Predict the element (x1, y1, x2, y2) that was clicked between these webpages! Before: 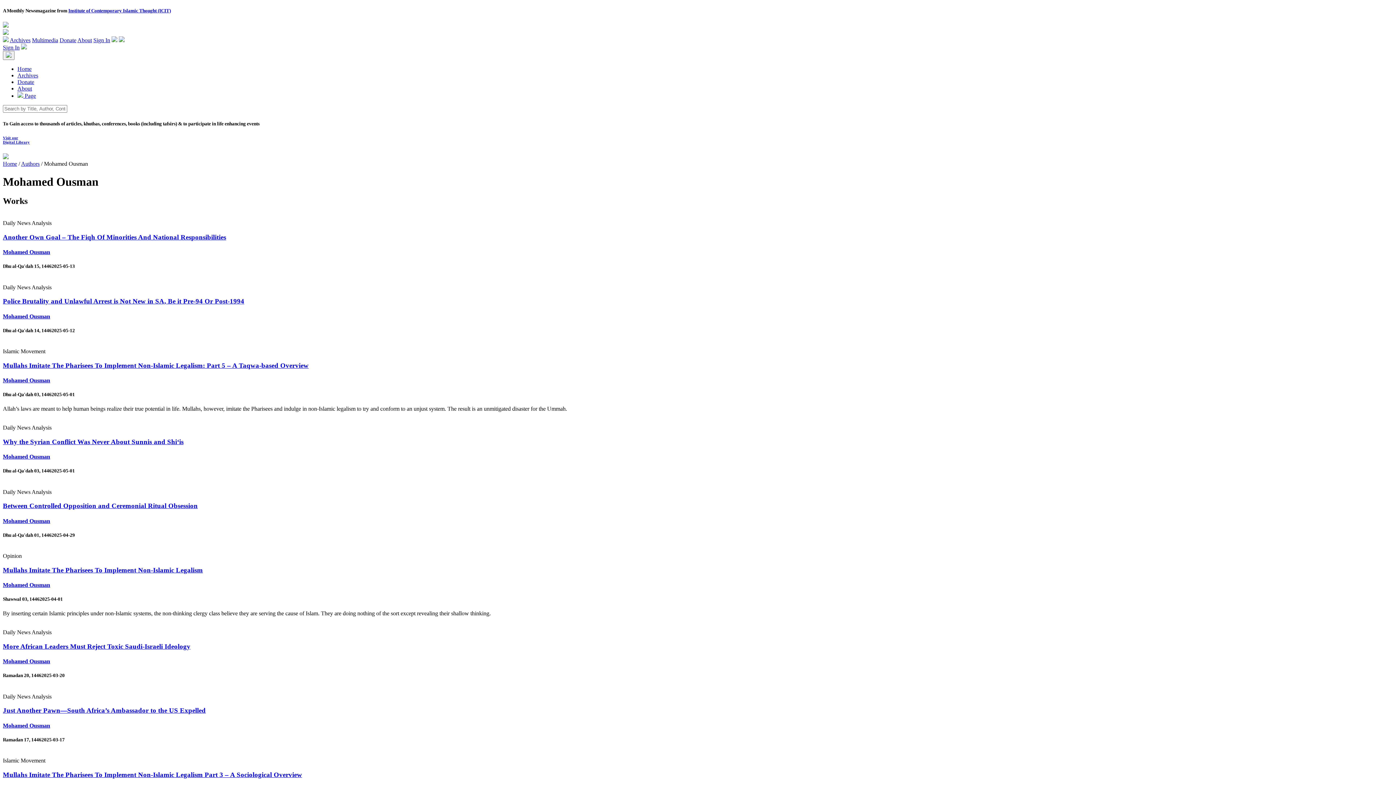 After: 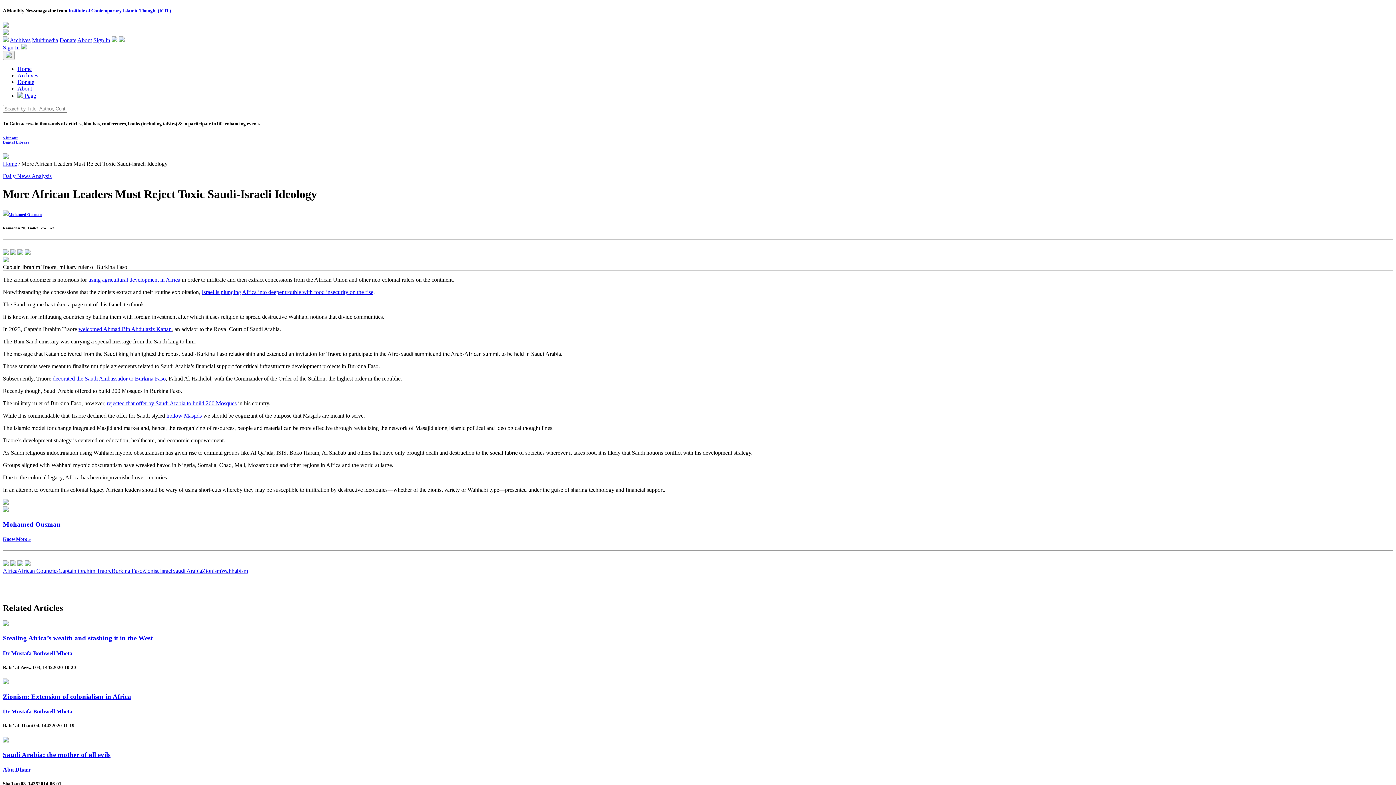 Action: bbox: (2, 622, 1393, 629)